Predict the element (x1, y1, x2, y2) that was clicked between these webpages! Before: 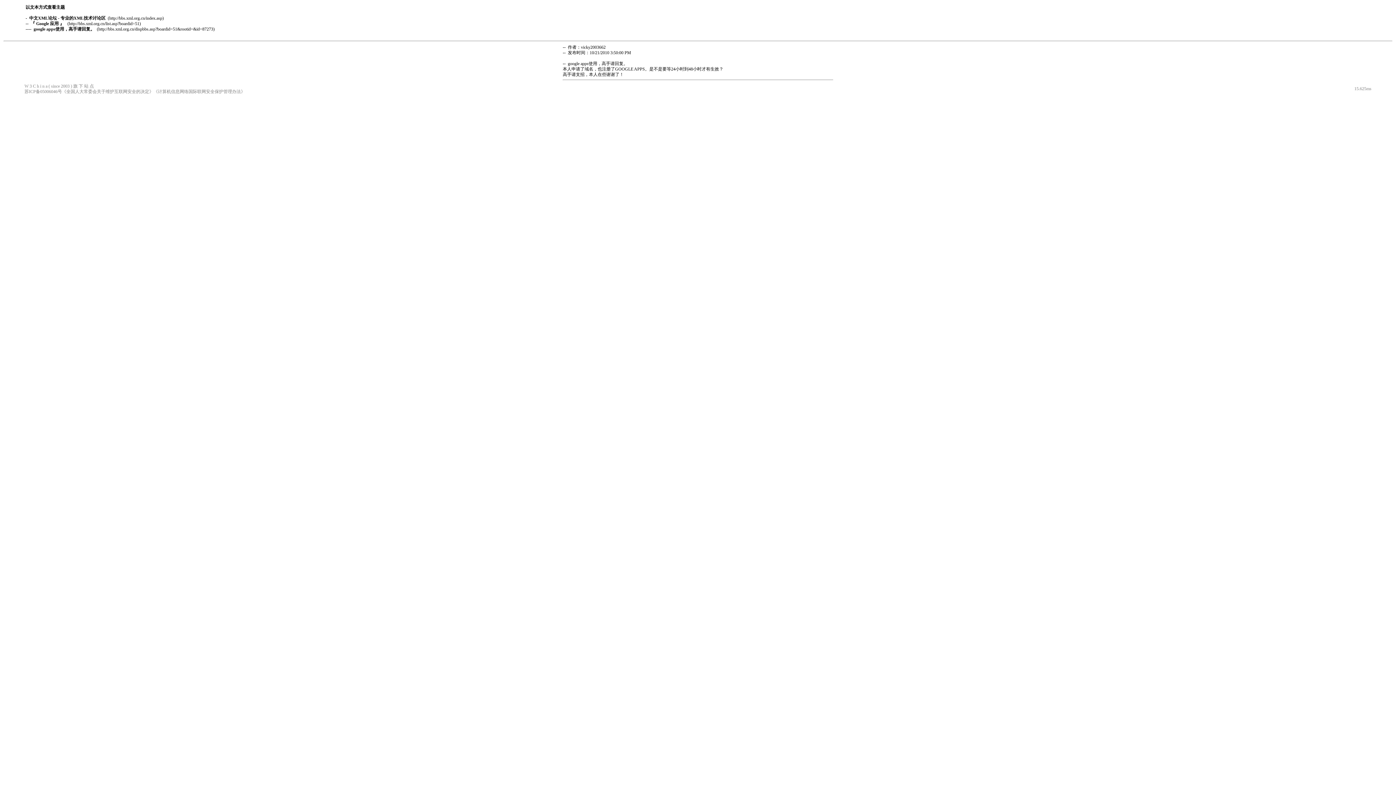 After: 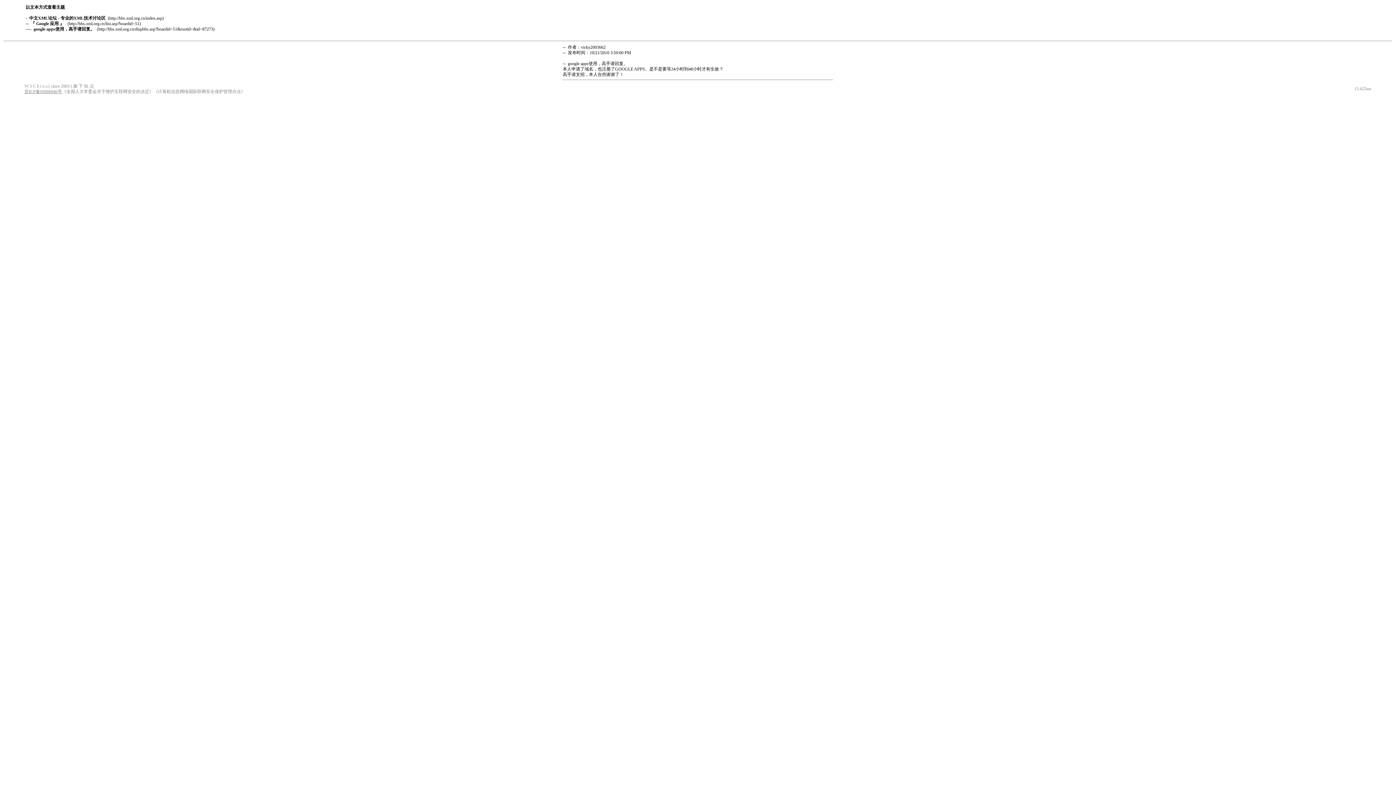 Action: bbox: (24, 89, 62, 94) label: 苏ICP备05006046号